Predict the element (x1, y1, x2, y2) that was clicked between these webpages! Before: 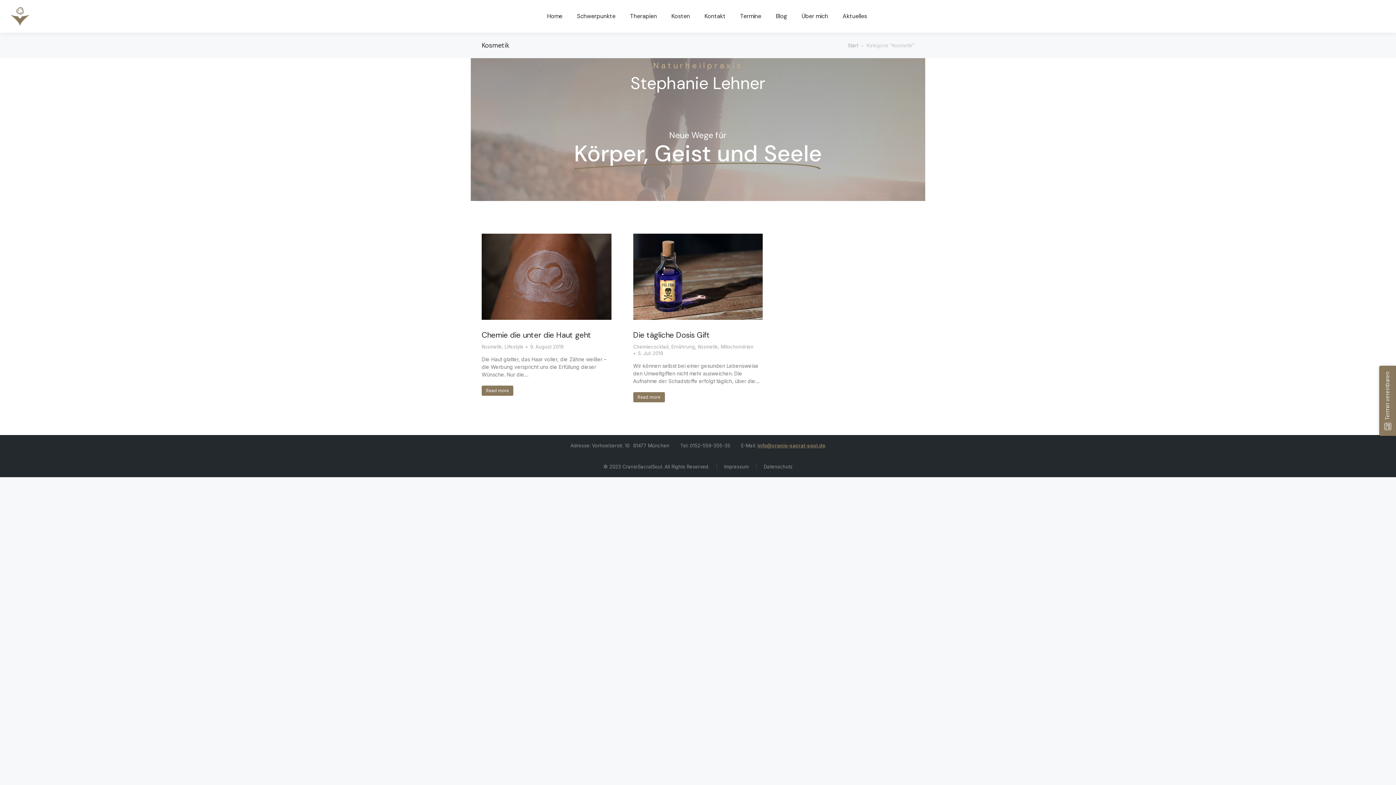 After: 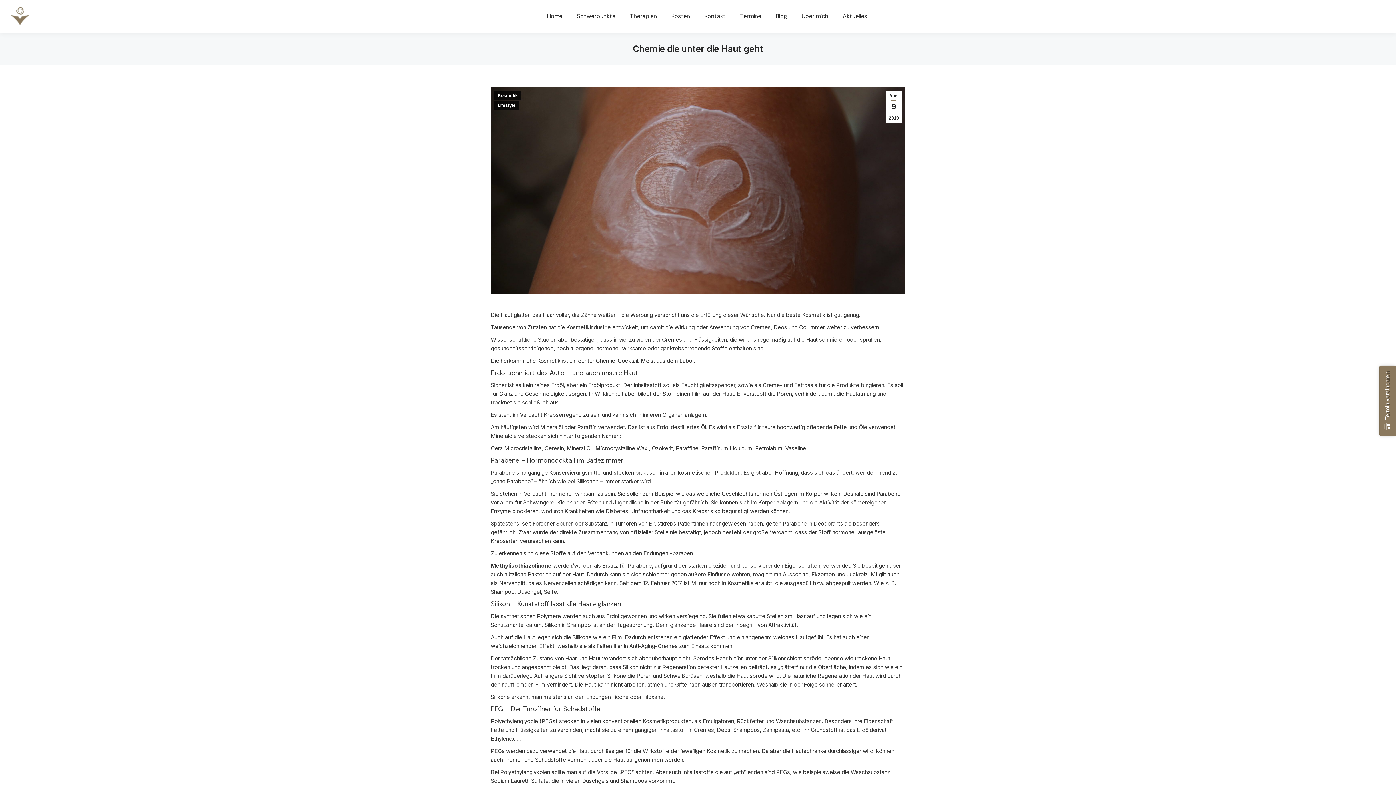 Action: bbox: (481, 330, 591, 340) label: Chemie die unter die Haut geht